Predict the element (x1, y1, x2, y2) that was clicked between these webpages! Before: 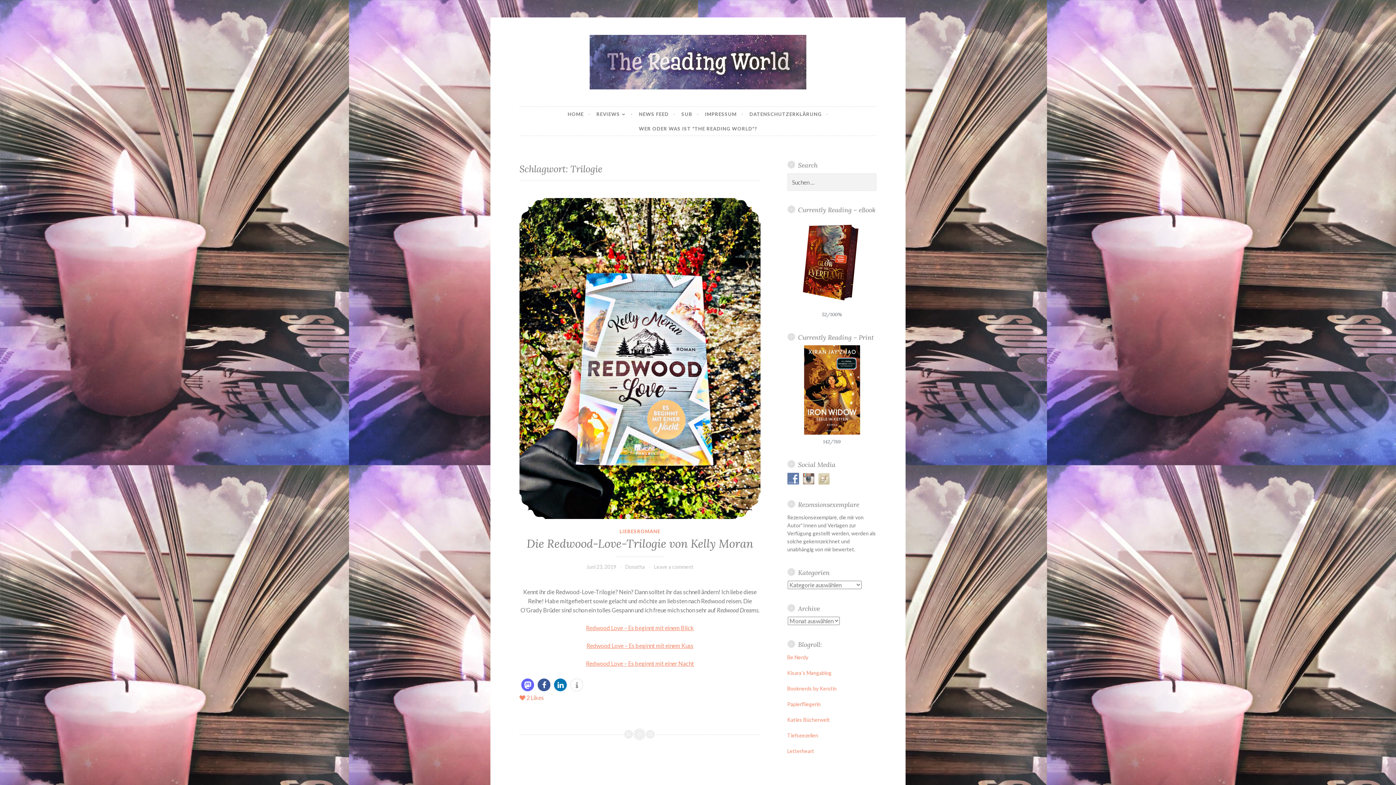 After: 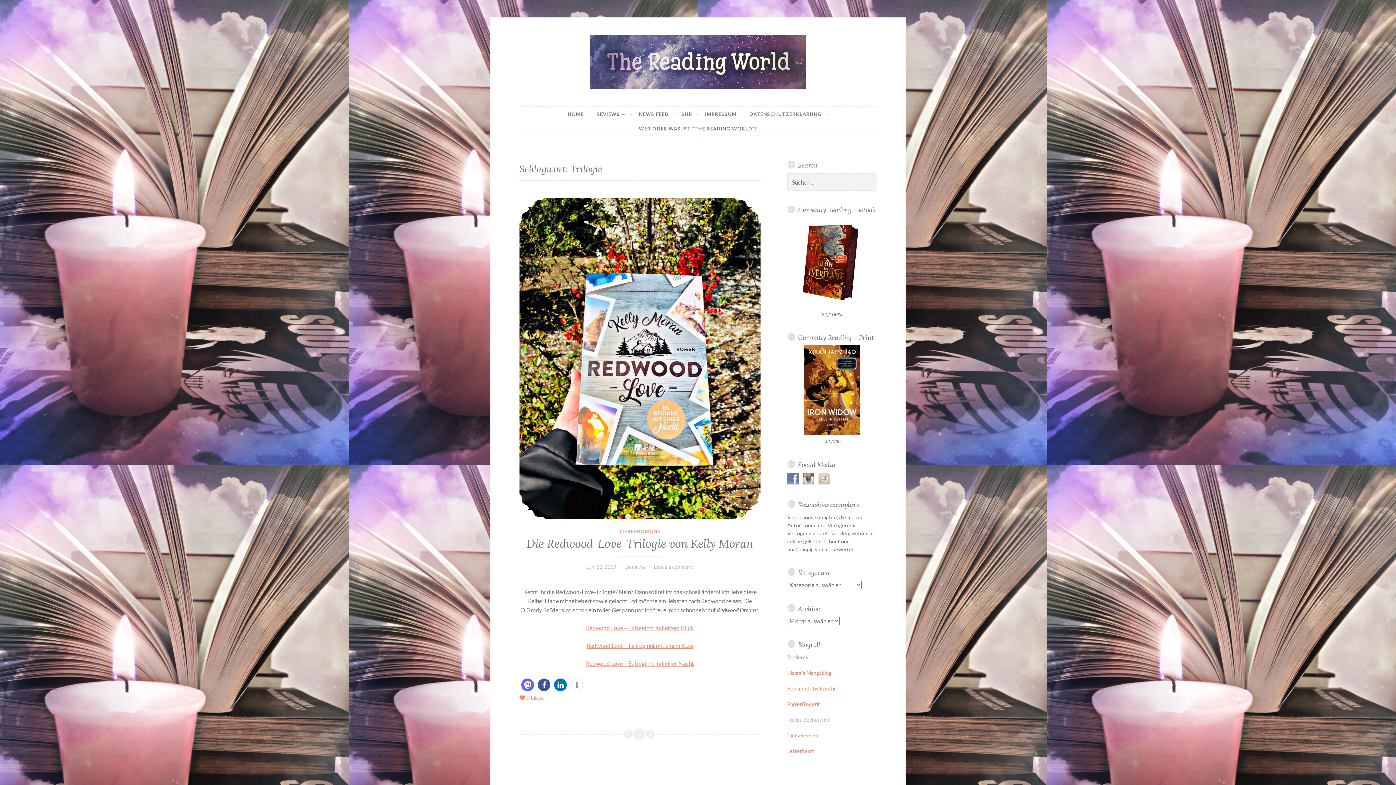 Action: label: Katies Bücherwelt bbox: (787, 716, 830, 723)